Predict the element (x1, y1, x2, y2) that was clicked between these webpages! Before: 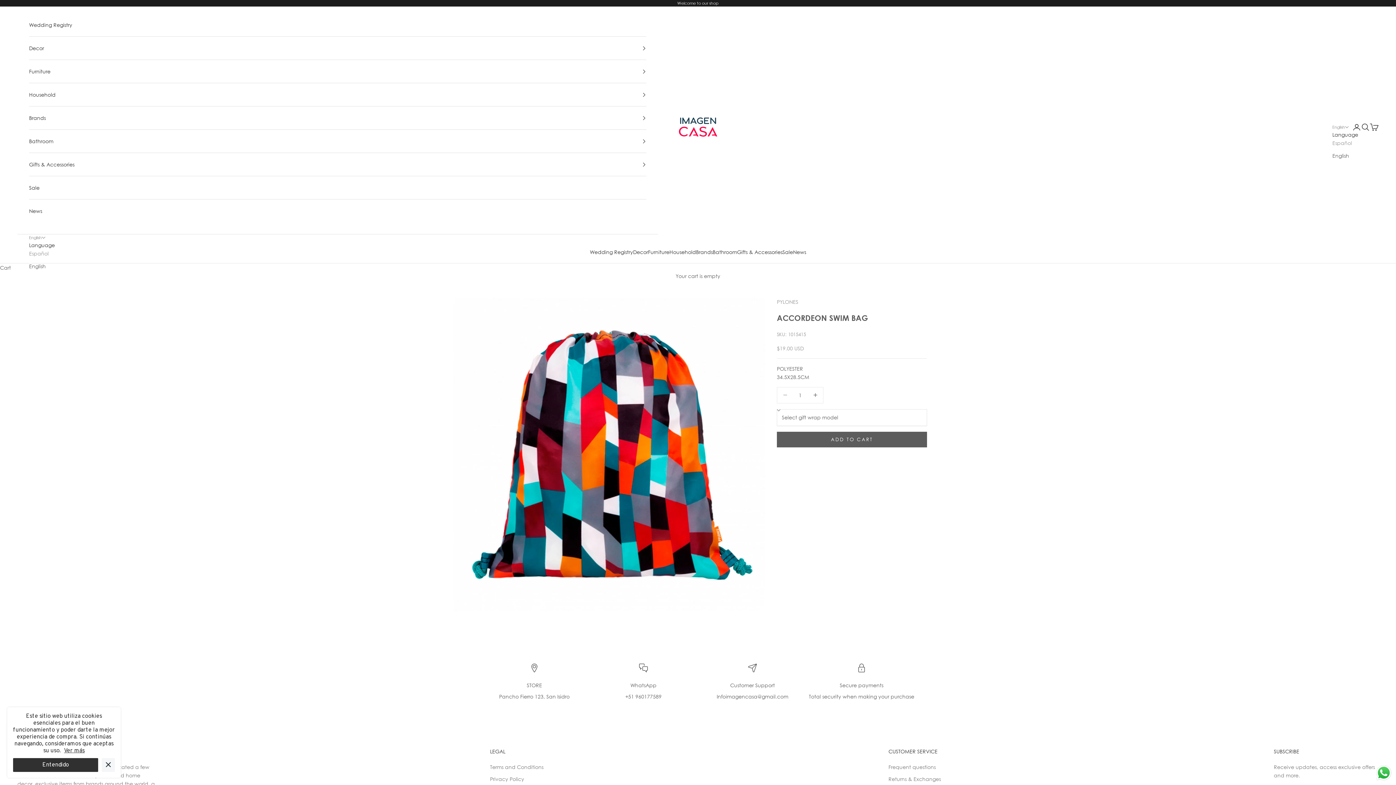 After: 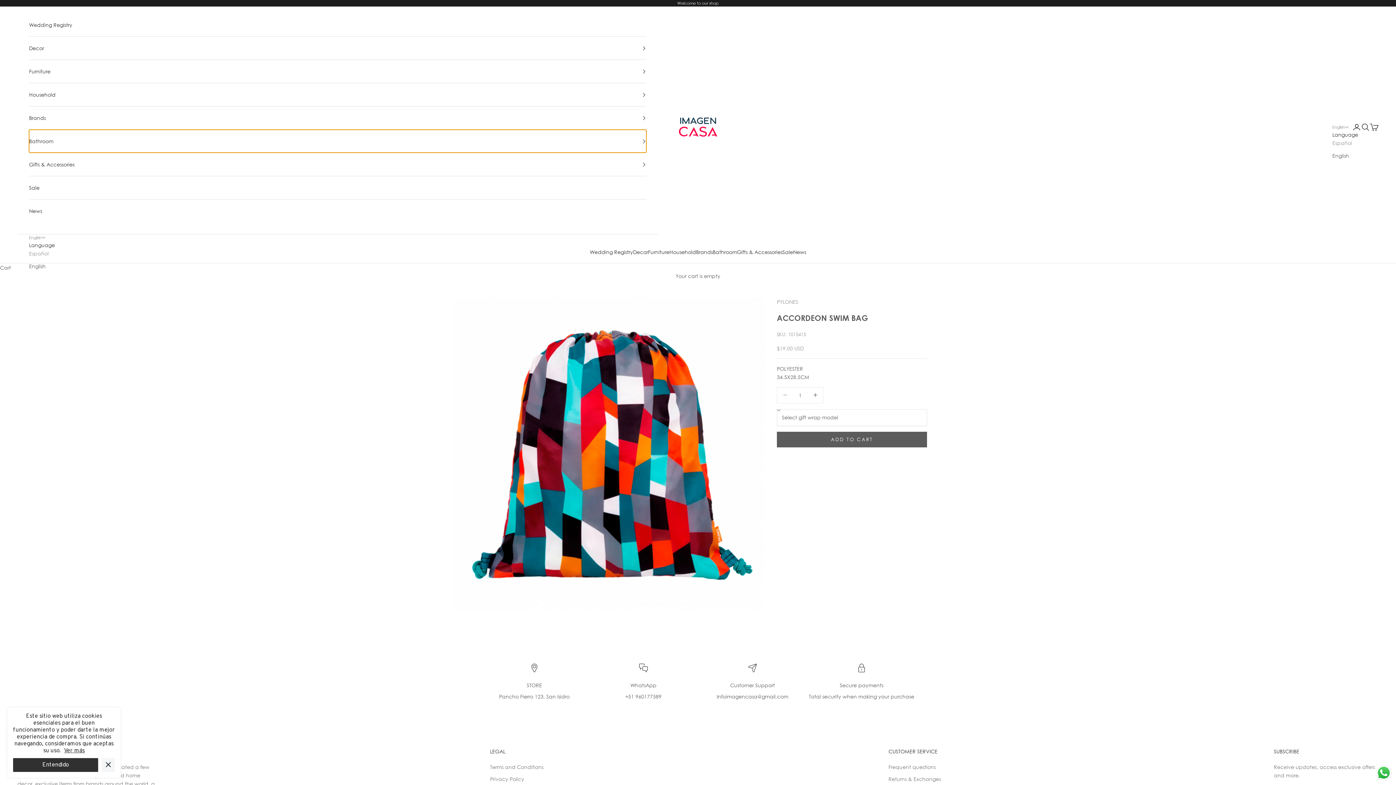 Action: bbox: (29, 129, 646, 152) label: Bathroom